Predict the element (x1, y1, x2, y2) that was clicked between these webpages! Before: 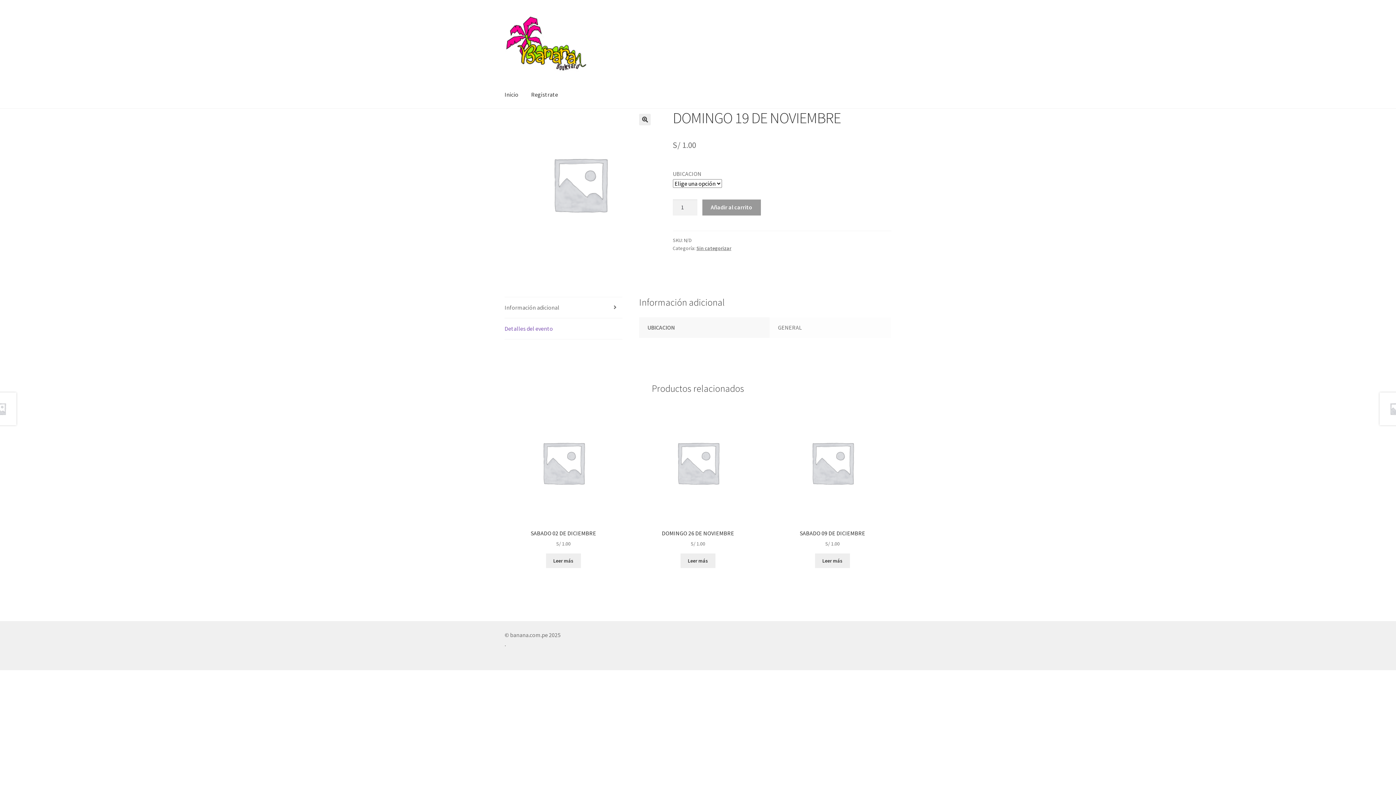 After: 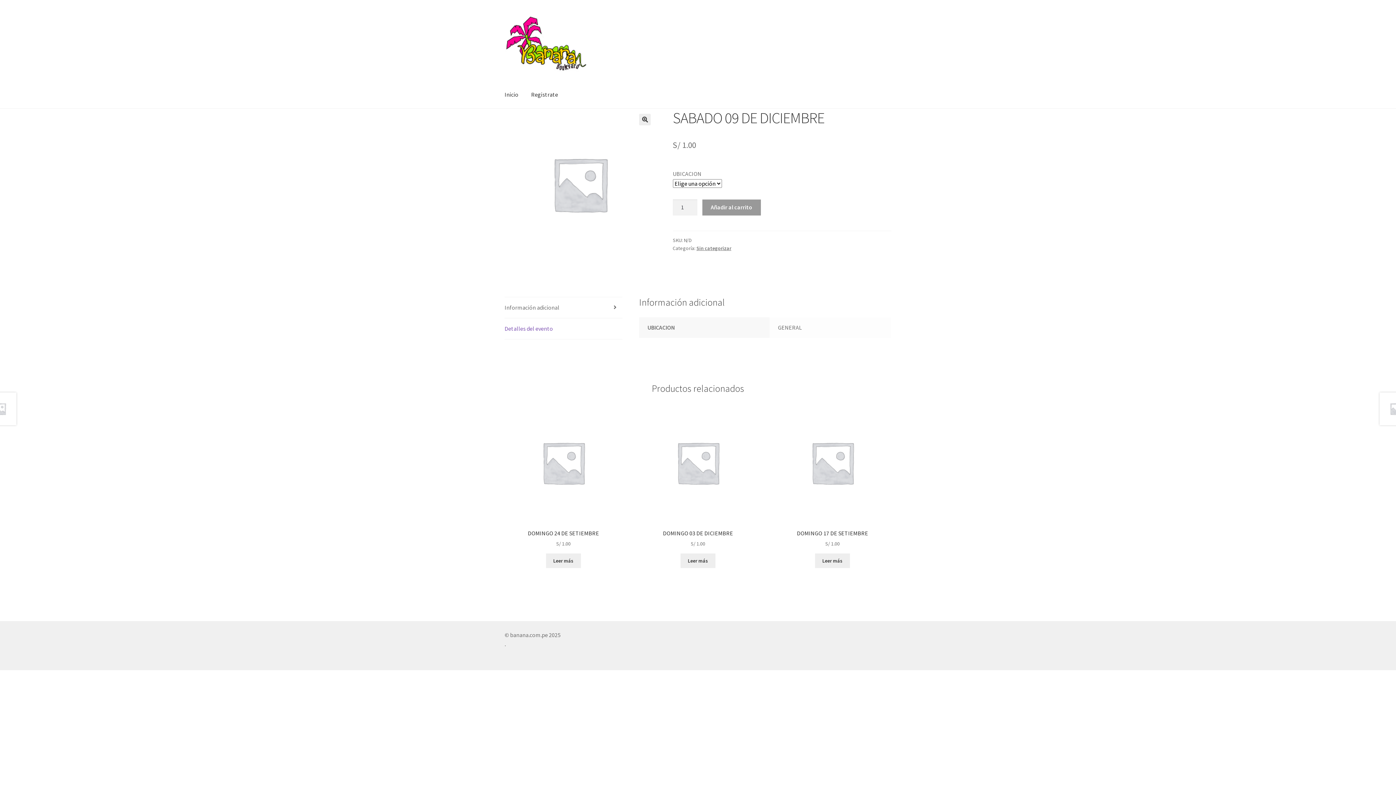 Action: label: SABADO 09 DE DICIEMBRE
S/ 1.00 bbox: (773, 404, 891, 548)